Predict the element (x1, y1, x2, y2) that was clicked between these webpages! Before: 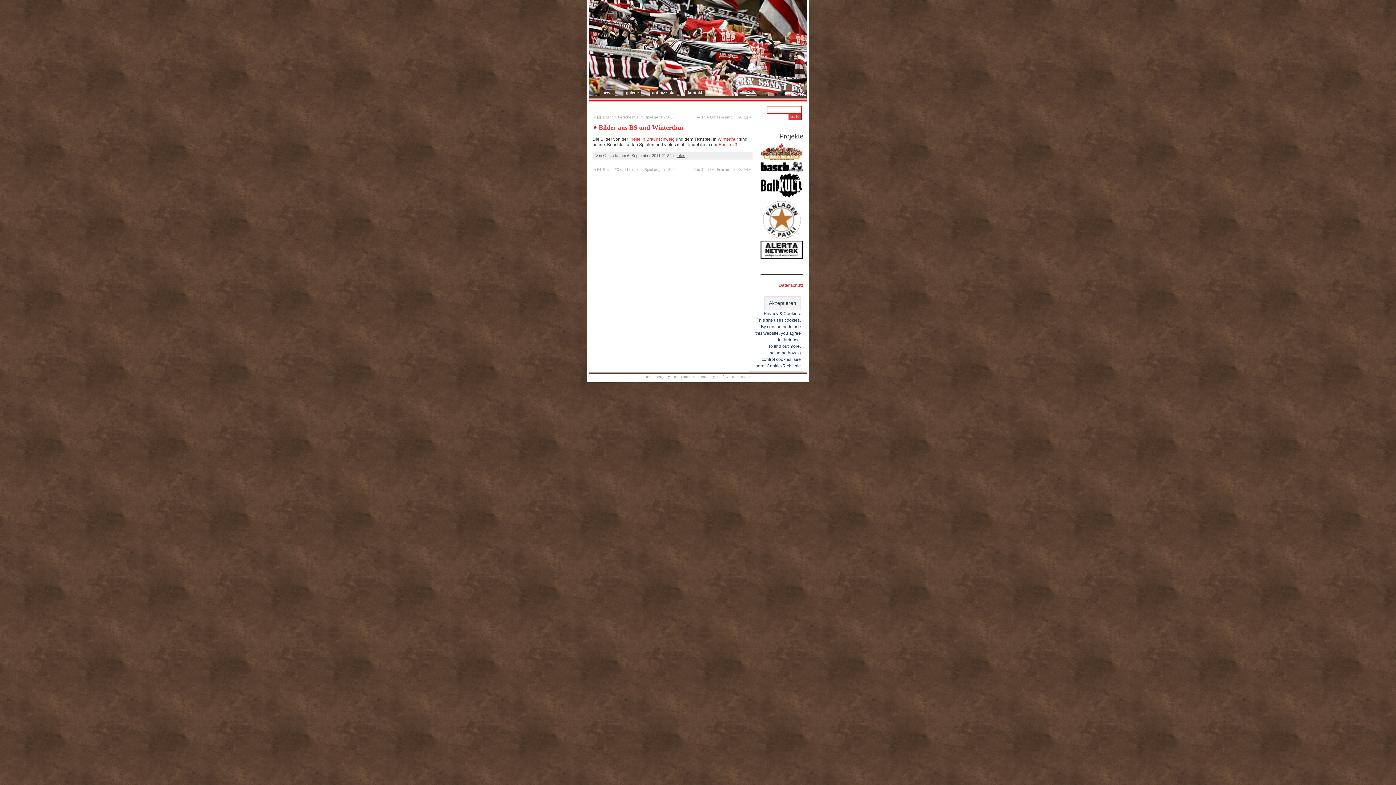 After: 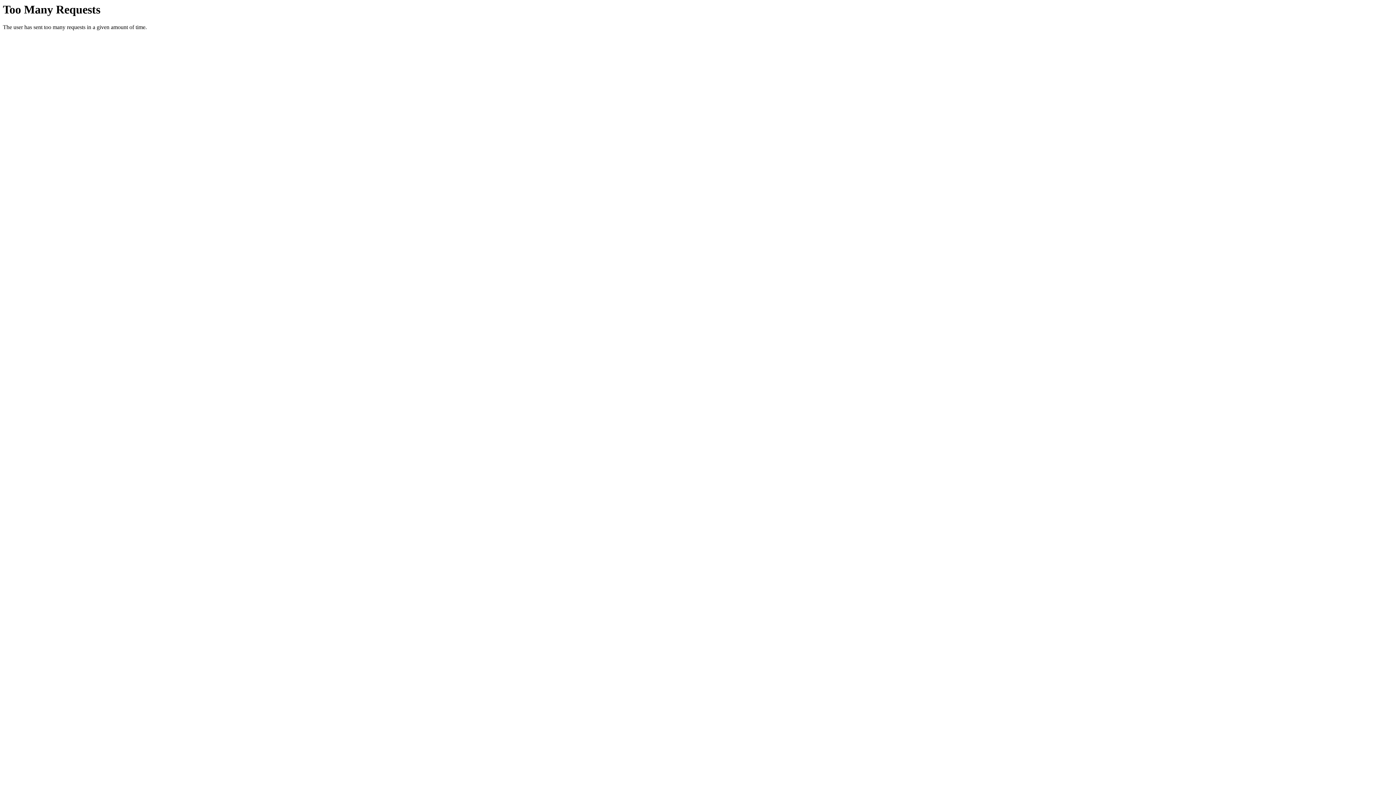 Action: bbox: (760, 236, 803, 241)